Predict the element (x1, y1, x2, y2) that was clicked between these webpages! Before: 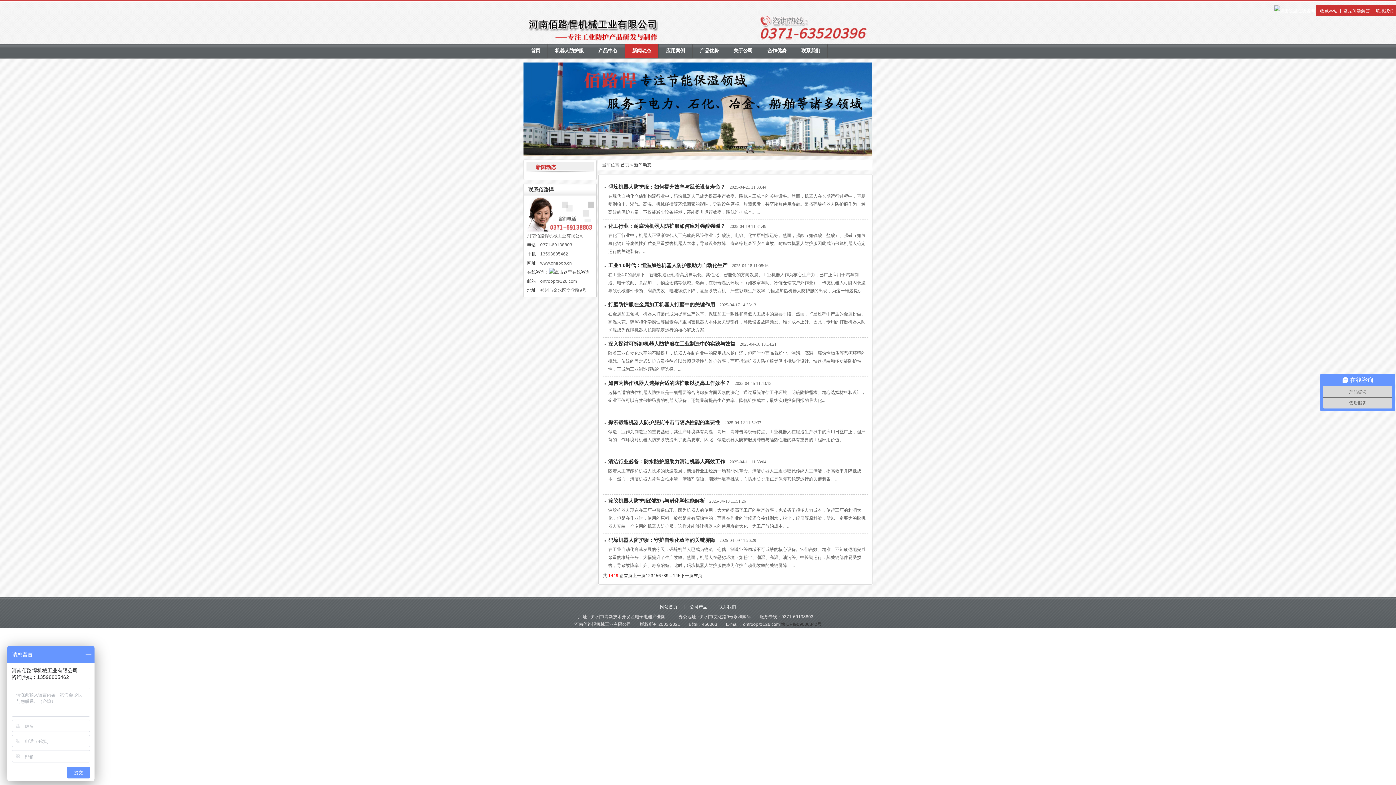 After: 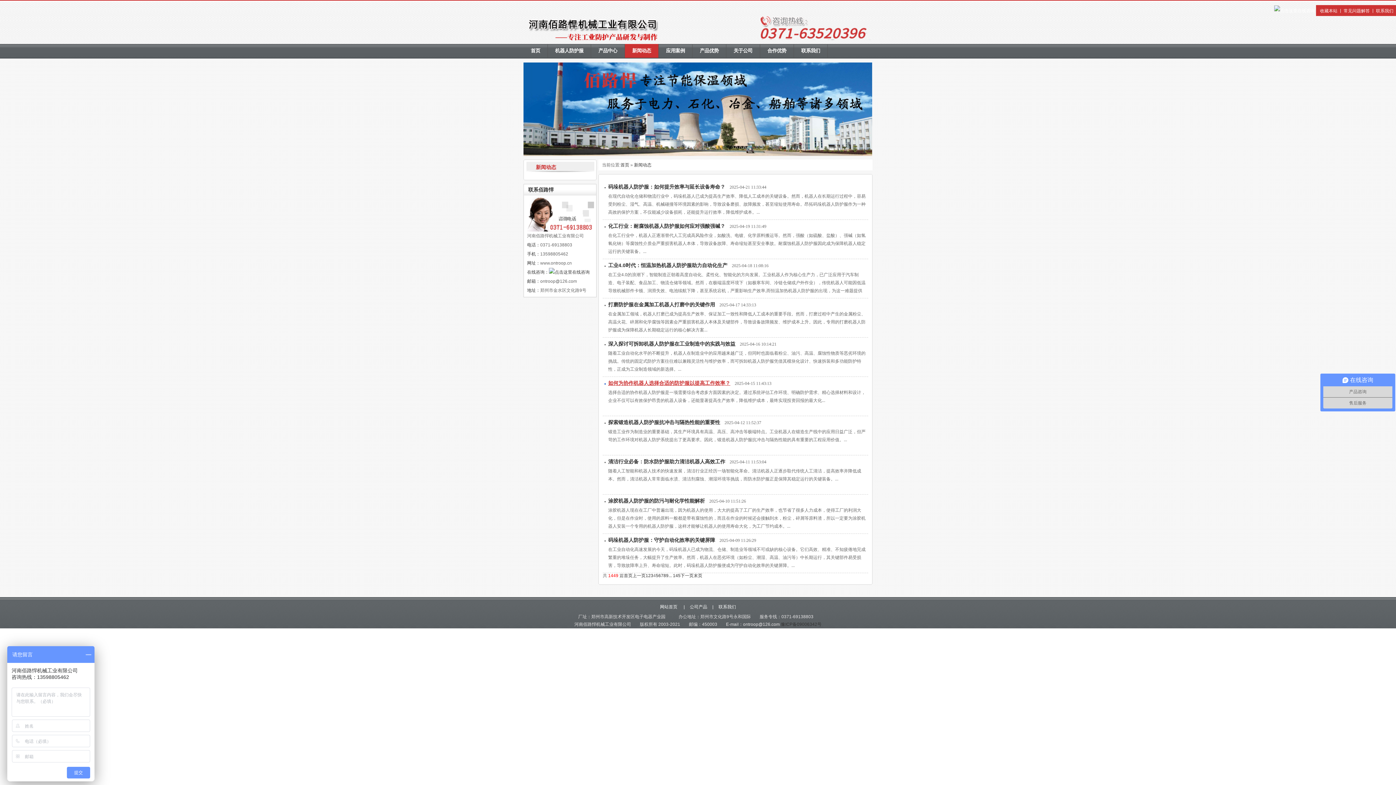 Action: label: 如何为协作机器人选择合适的防护服以提高工作效率？ bbox: (604, 380, 730, 386)